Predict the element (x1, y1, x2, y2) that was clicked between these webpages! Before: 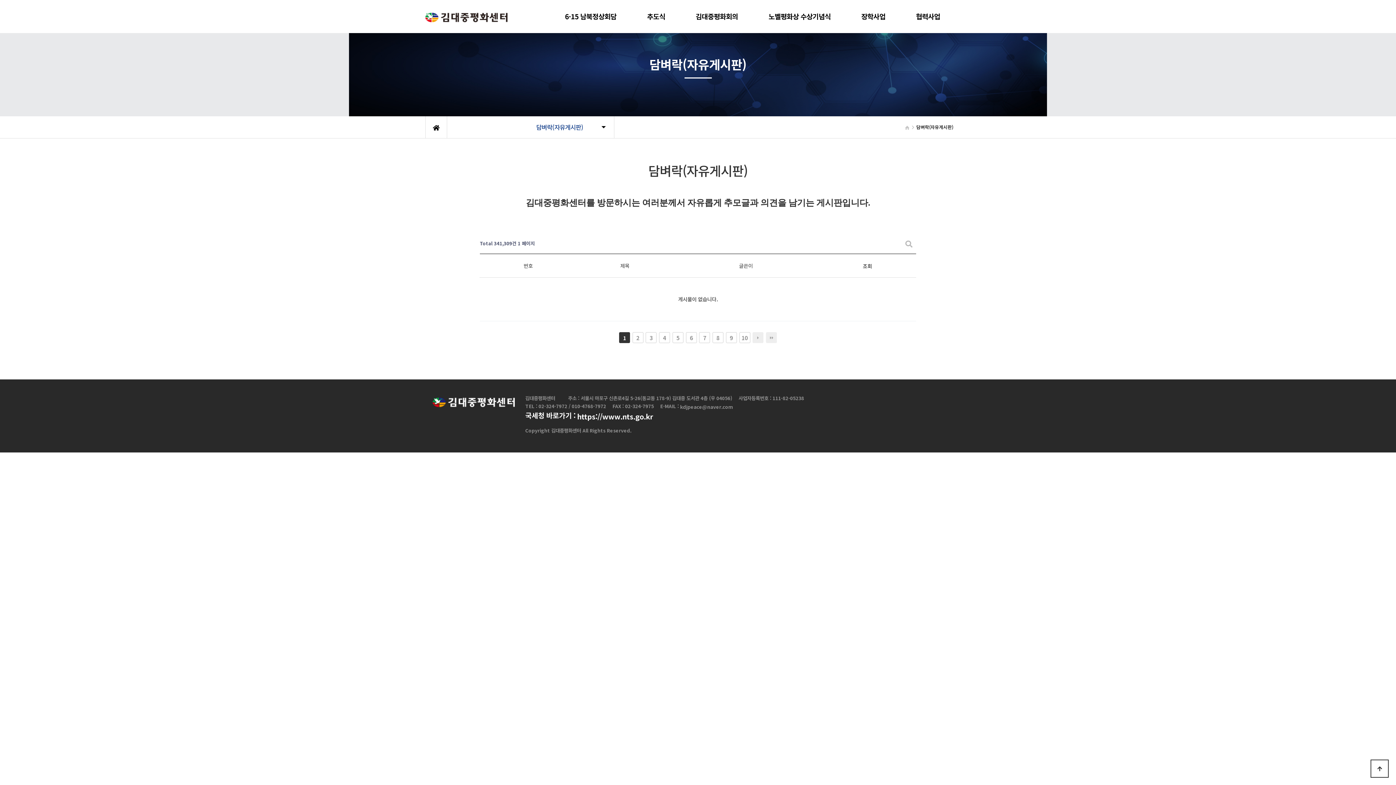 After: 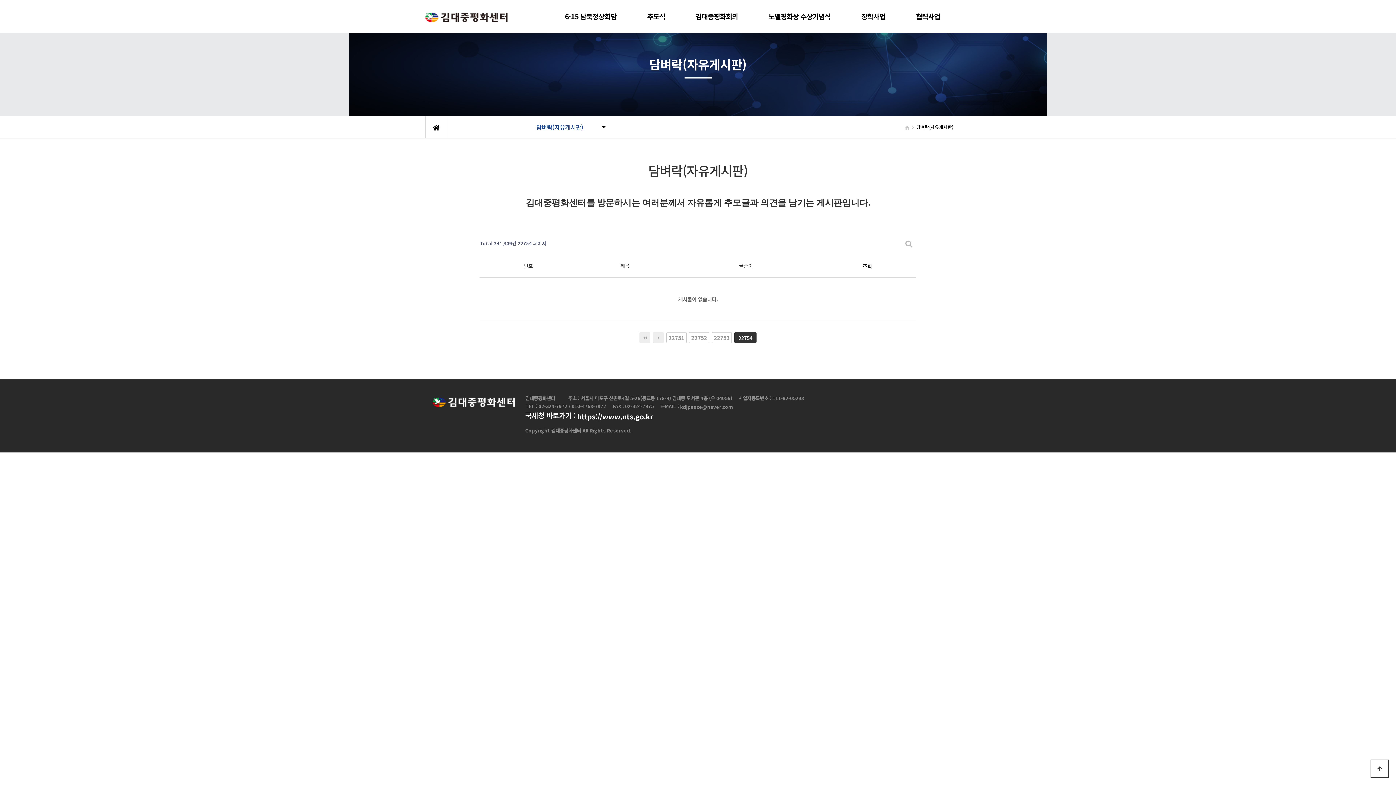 Action: bbox: (766, 332, 777, 343) label: 맨끝